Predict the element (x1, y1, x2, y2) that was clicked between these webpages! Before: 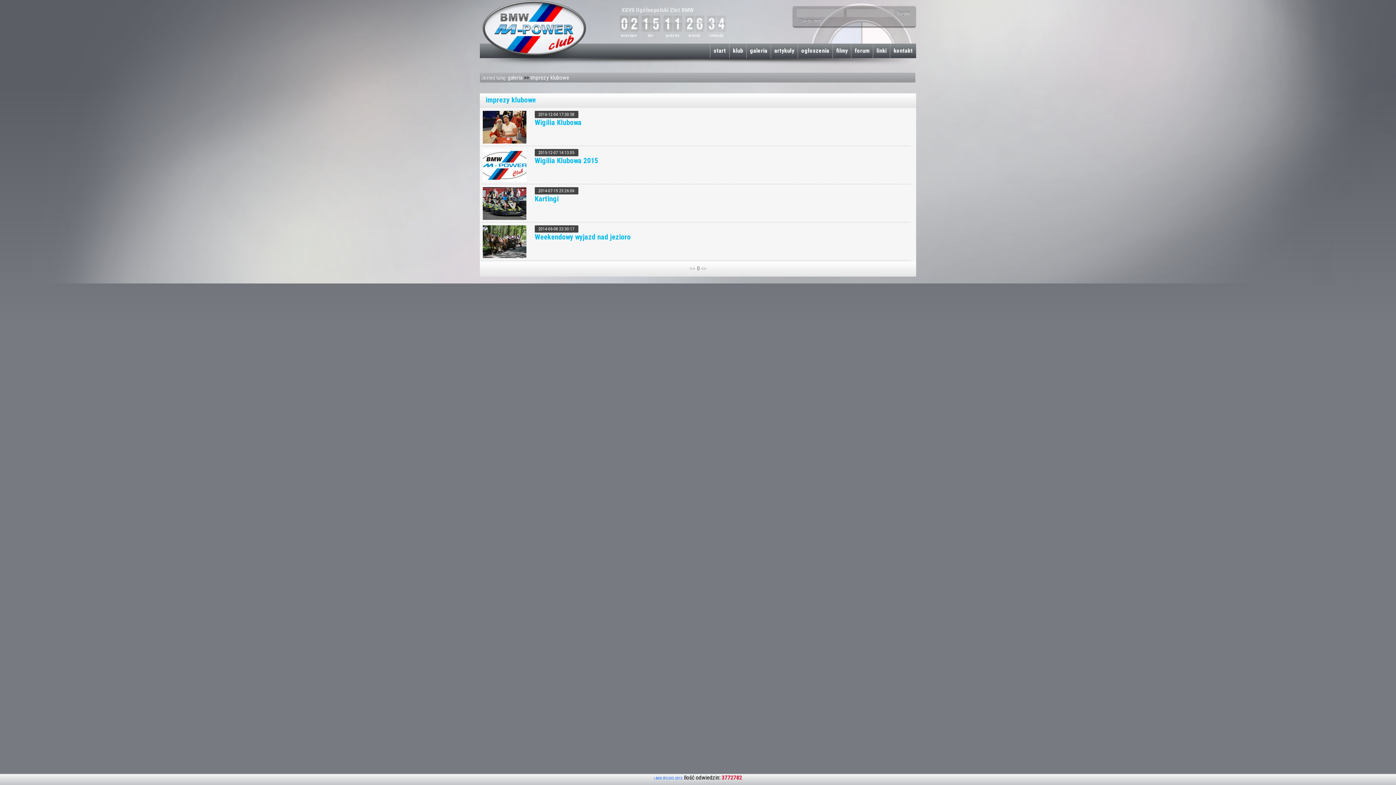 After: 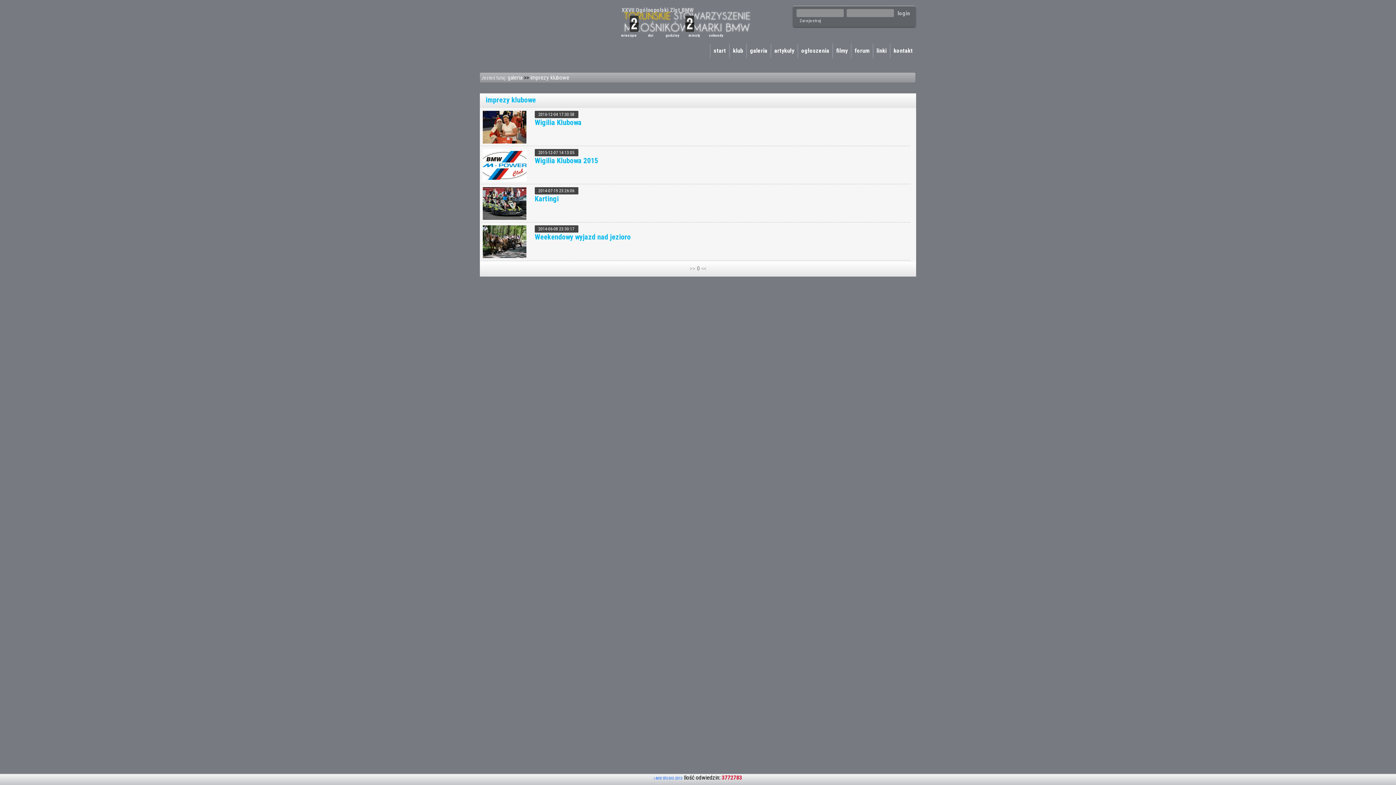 Action: label: imprezy klubowe bbox: (530, 74, 569, 81)